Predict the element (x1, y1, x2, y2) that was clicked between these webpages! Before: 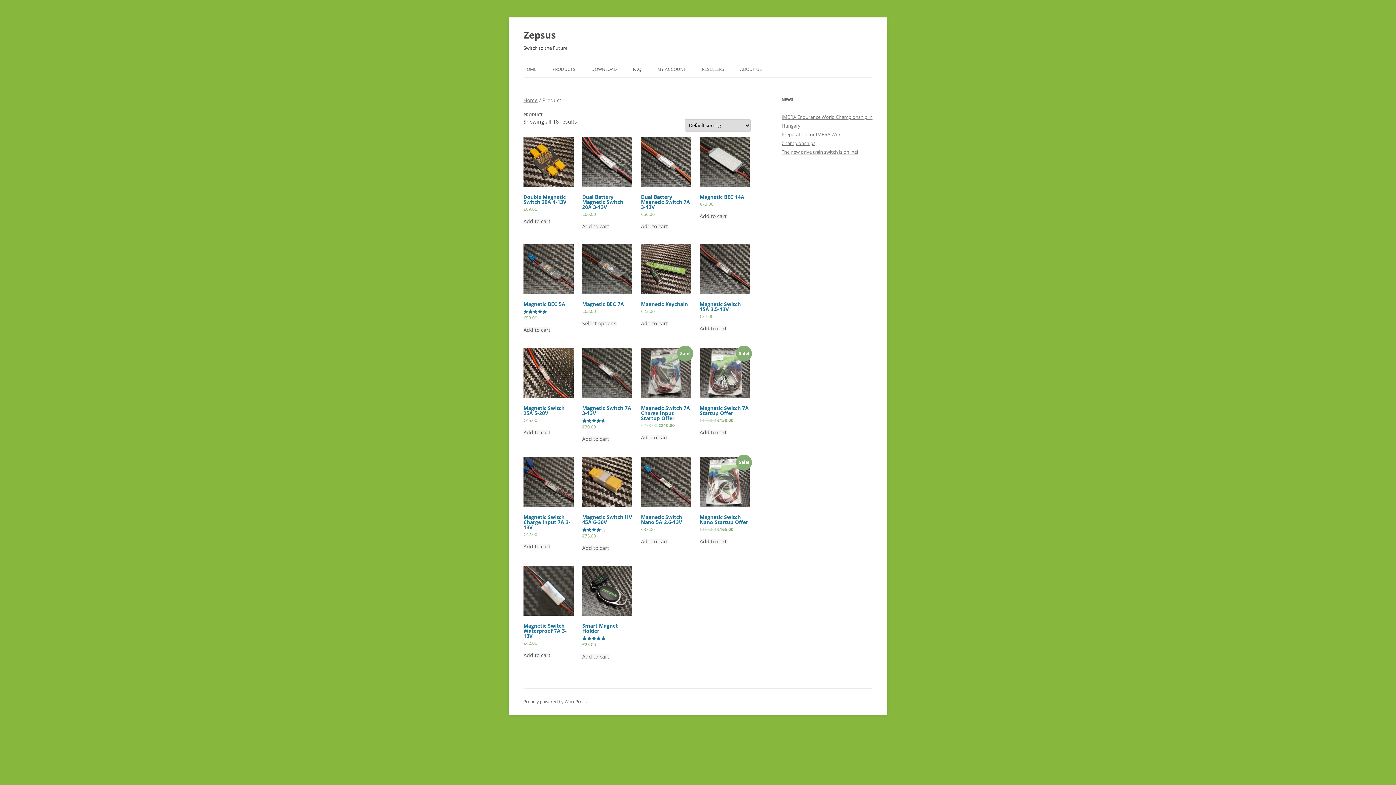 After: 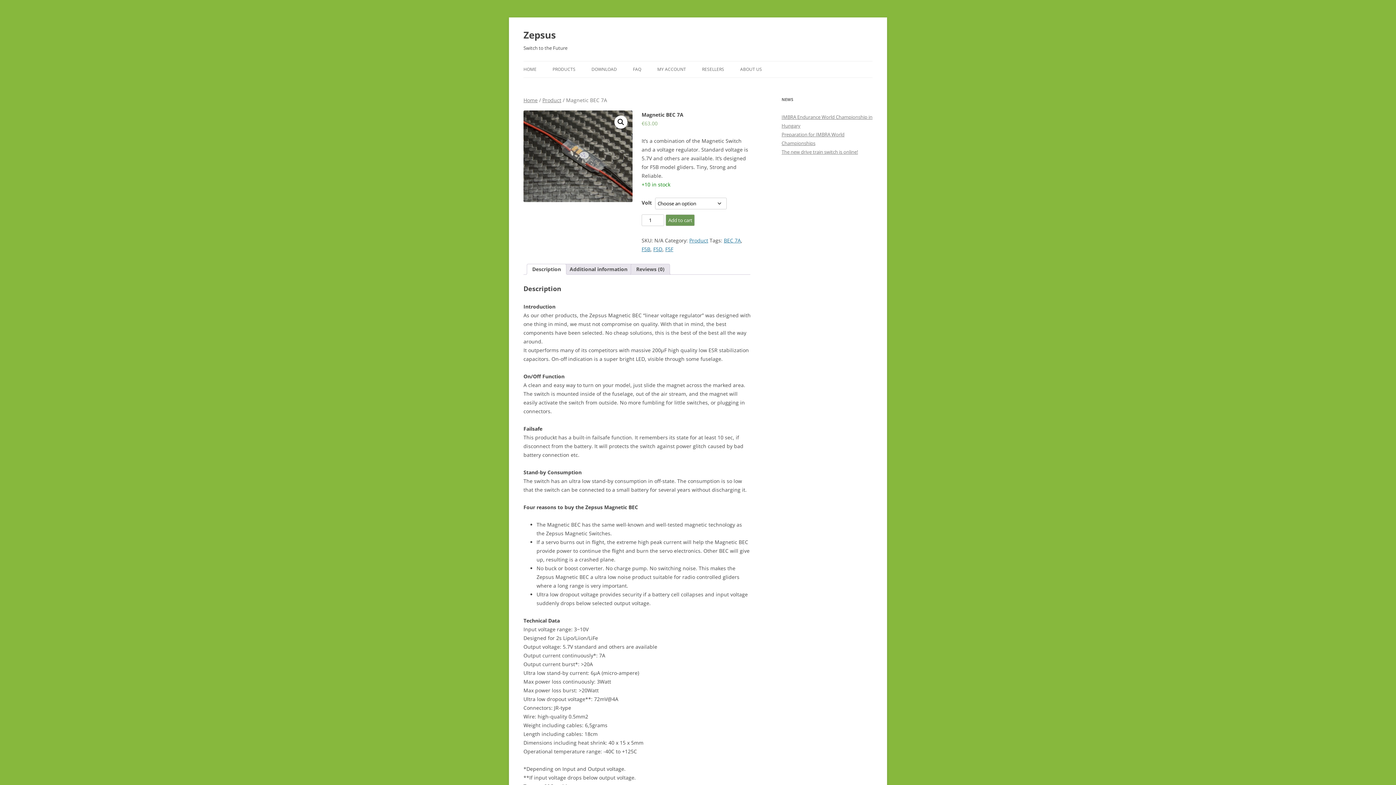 Action: bbox: (582, 244, 632, 313) label: Magnetic BEC 7A
€63.00